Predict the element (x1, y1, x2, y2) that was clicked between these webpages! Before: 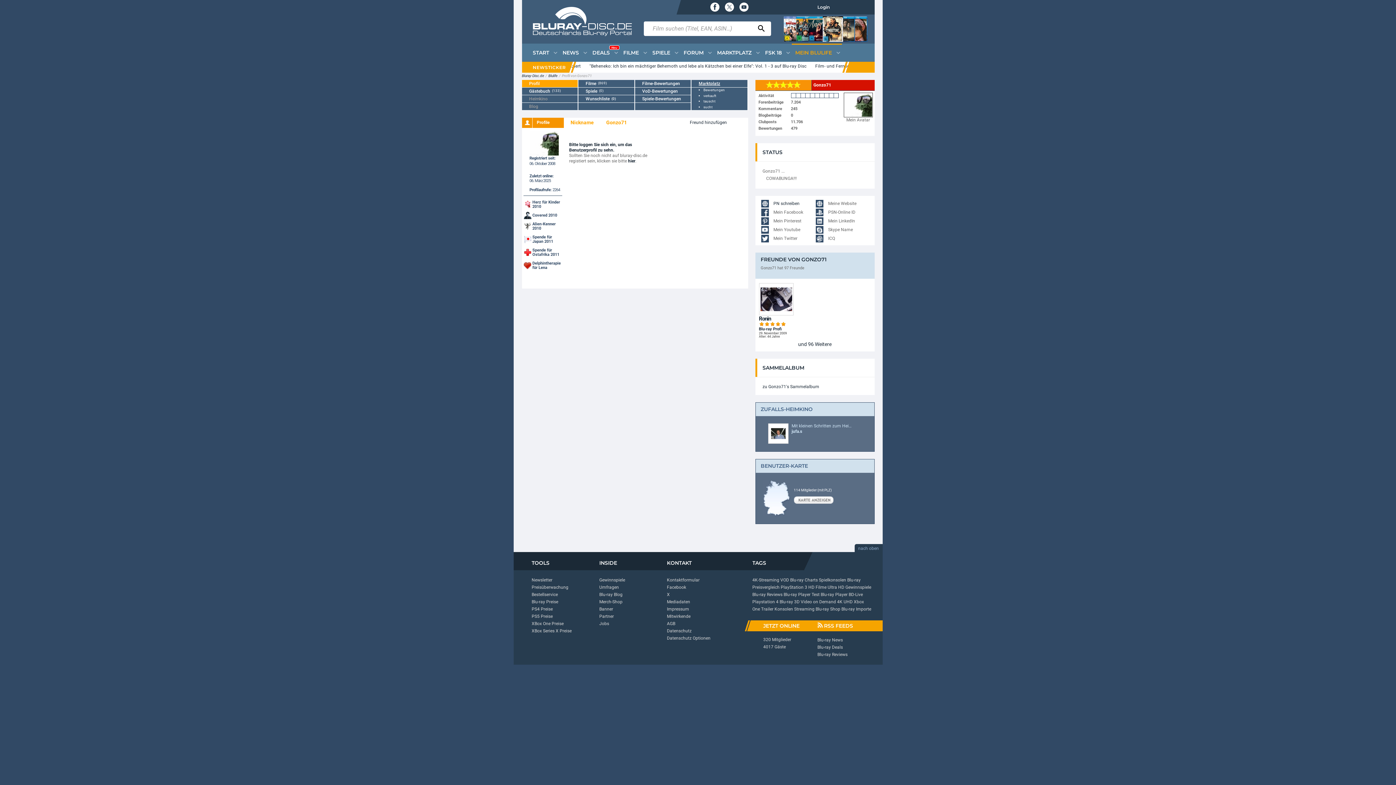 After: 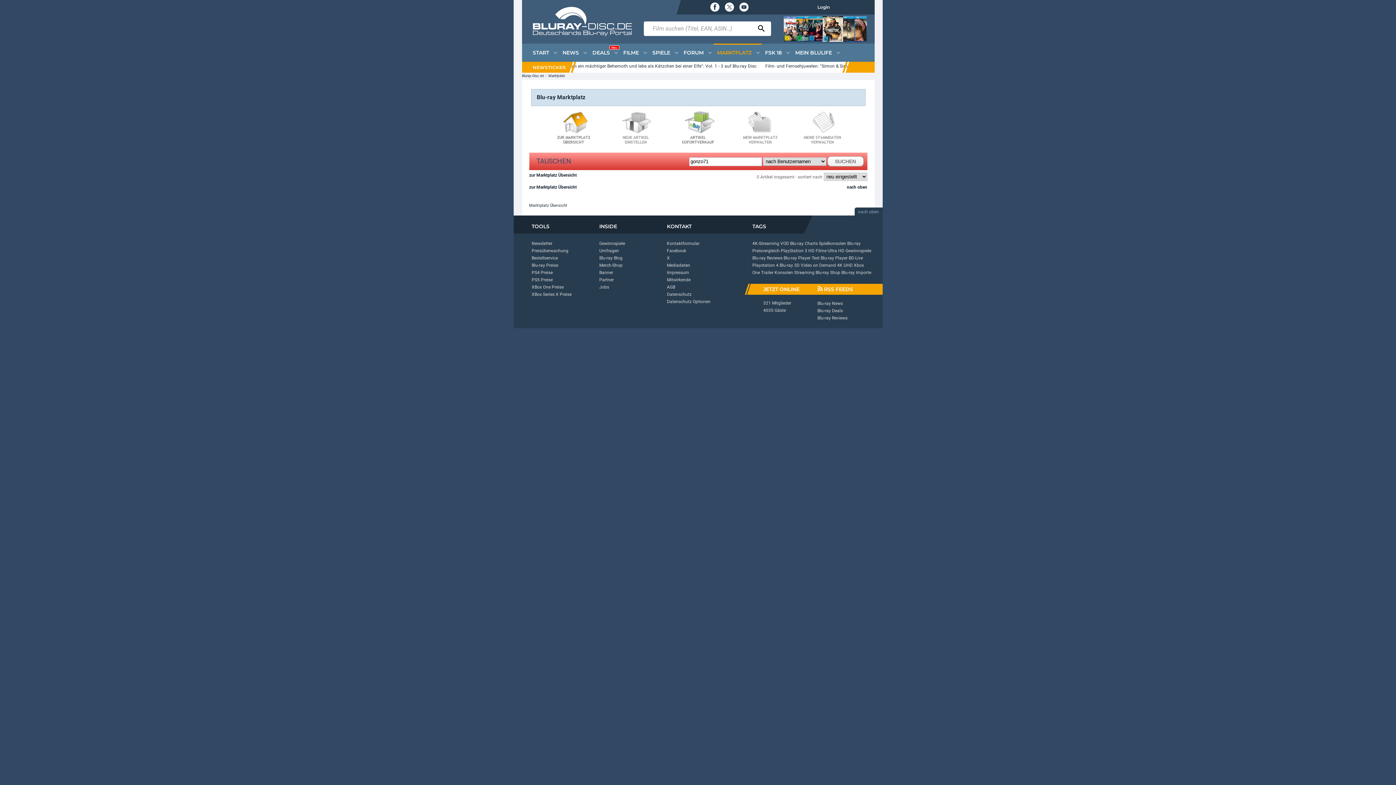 Action: label: tauscht bbox: (703, 98, 747, 104)